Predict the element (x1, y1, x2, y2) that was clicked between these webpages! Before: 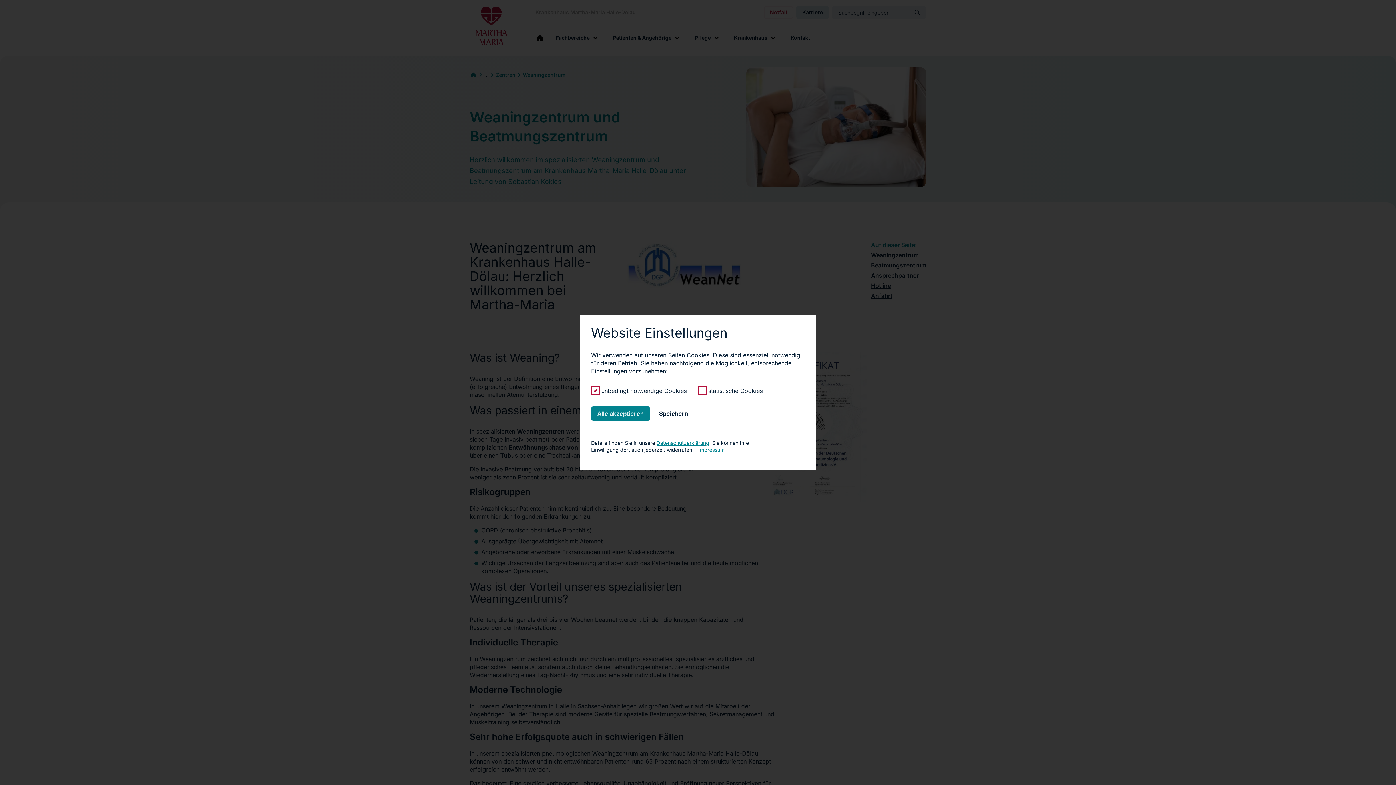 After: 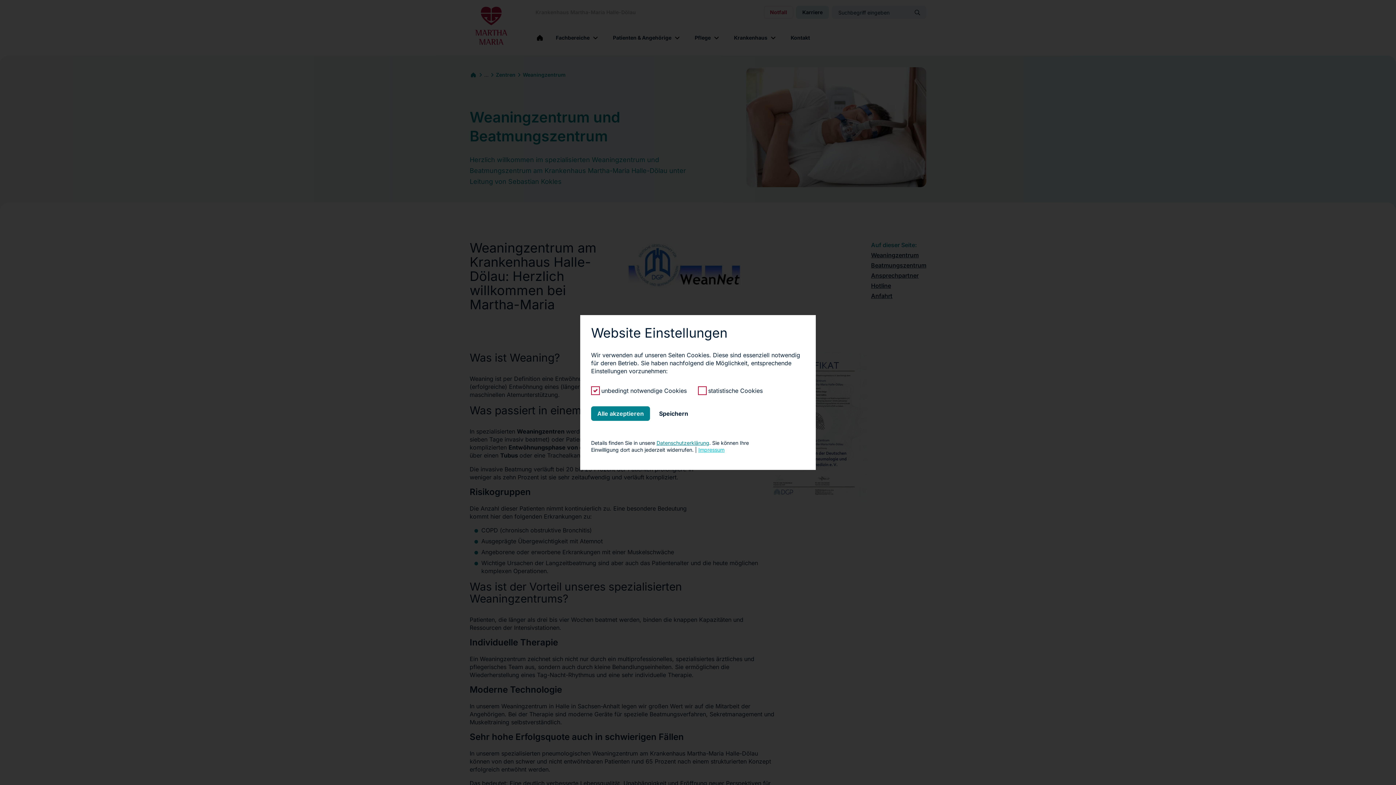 Action: label: Impressum bbox: (698, 446, 724, 453)